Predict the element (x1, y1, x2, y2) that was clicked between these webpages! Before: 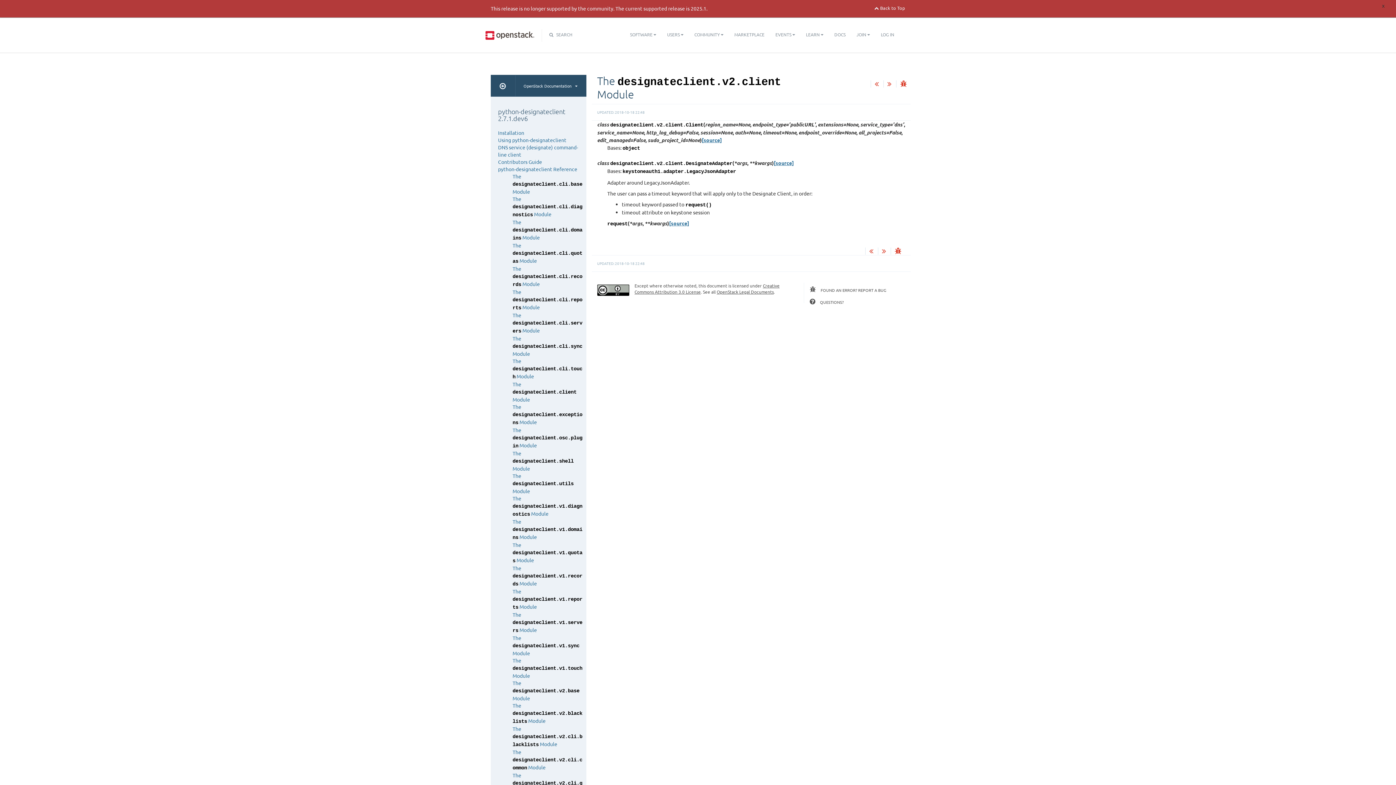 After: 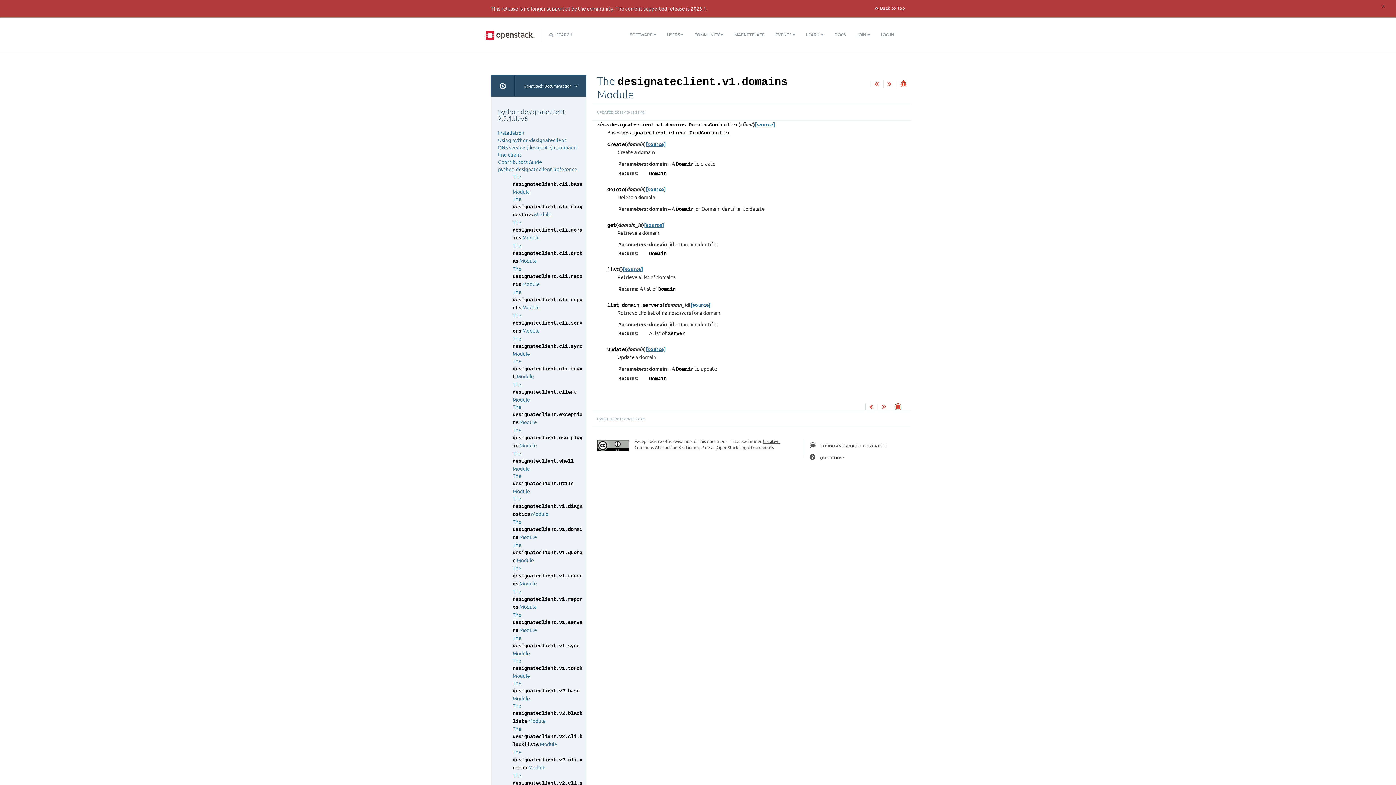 Action: bbox: (512, 518, 582, 540) label: The designateclient.v1.domains Module